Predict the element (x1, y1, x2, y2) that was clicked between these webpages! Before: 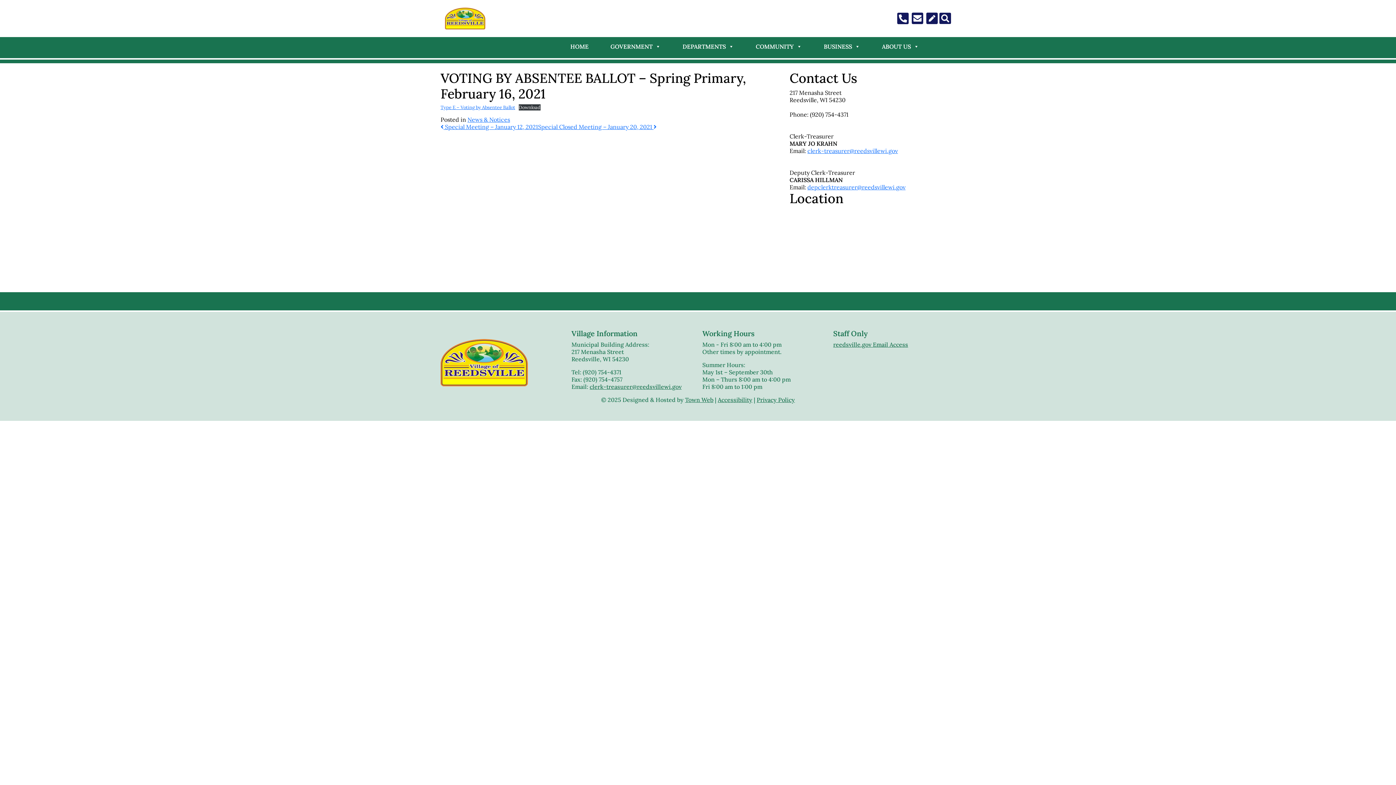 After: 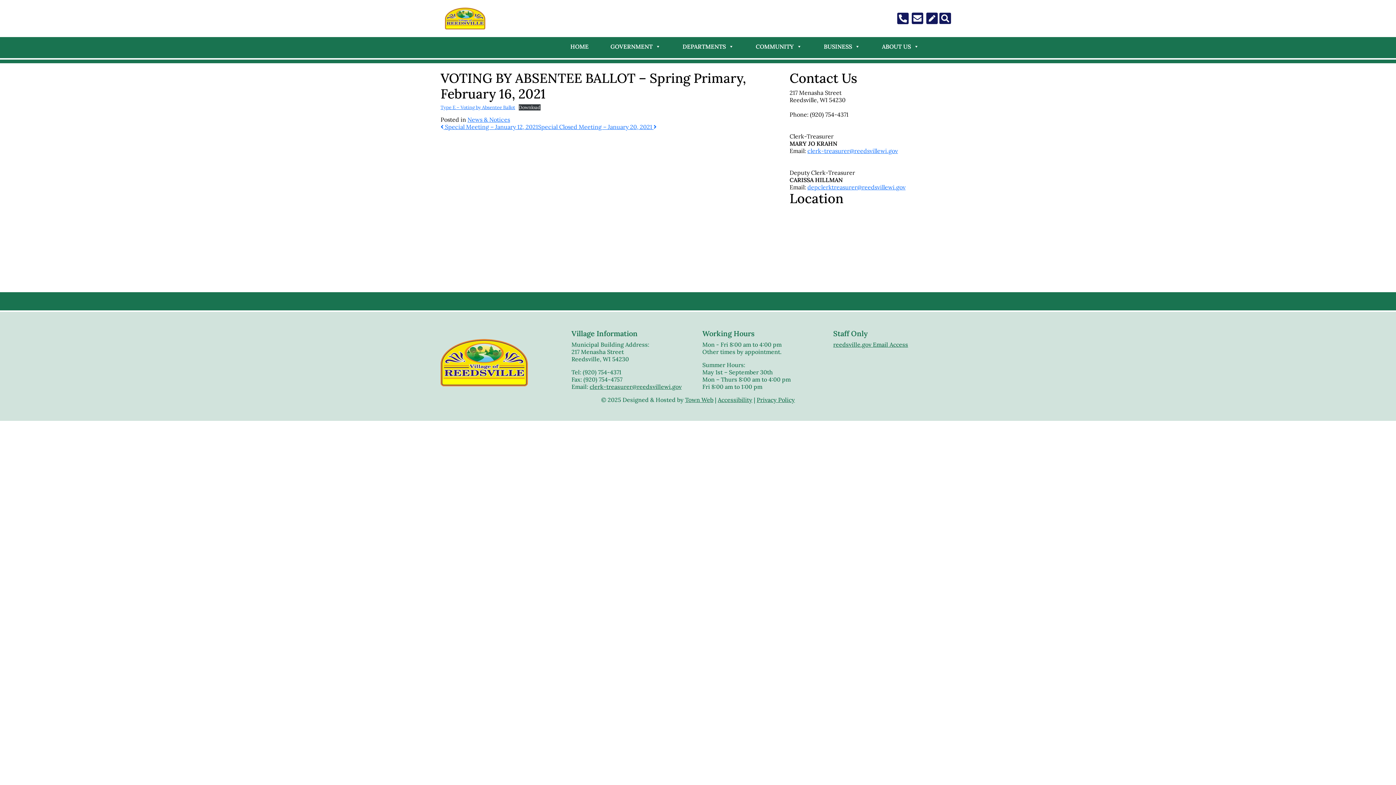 Action: label: clerk-treasurer@reedsvillewi.gov bbox: (589, 383, 681, 390)